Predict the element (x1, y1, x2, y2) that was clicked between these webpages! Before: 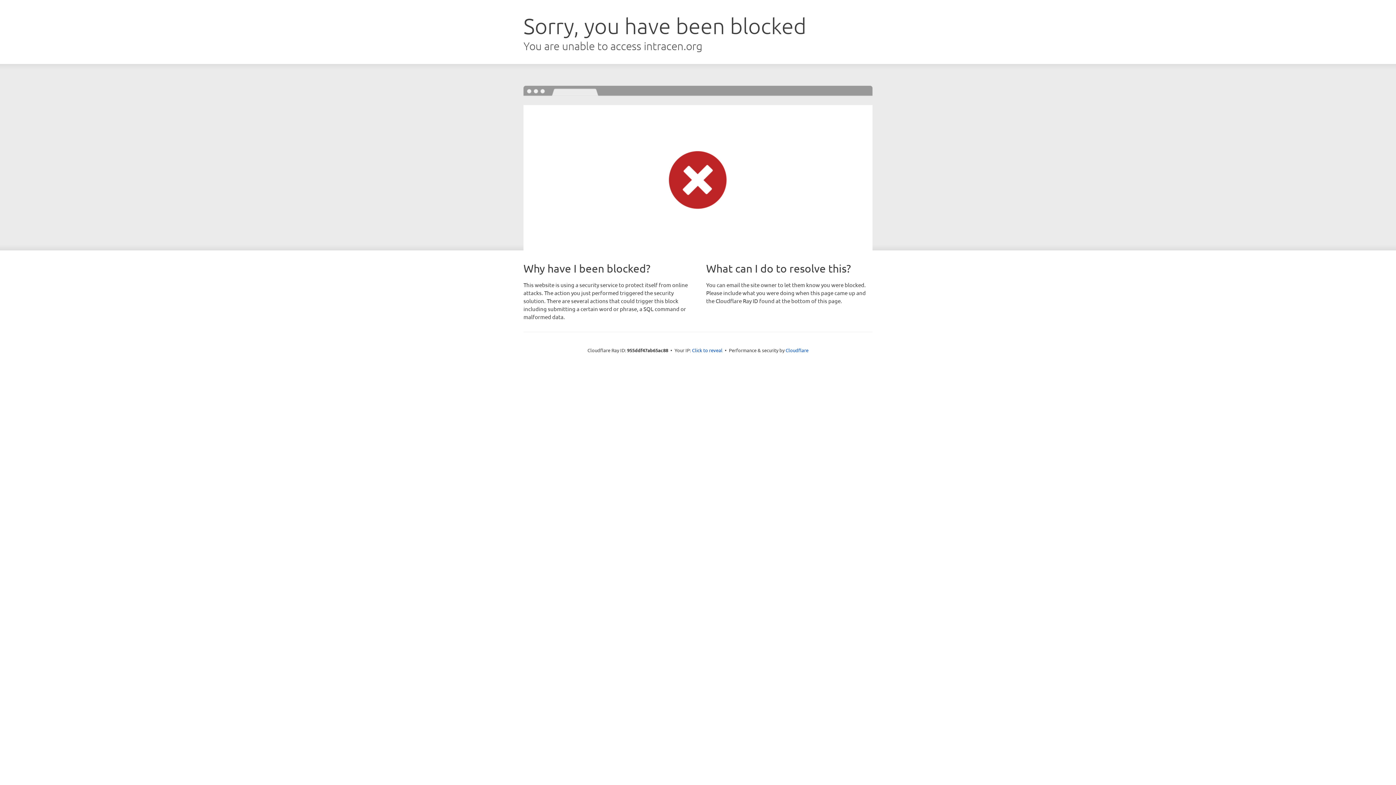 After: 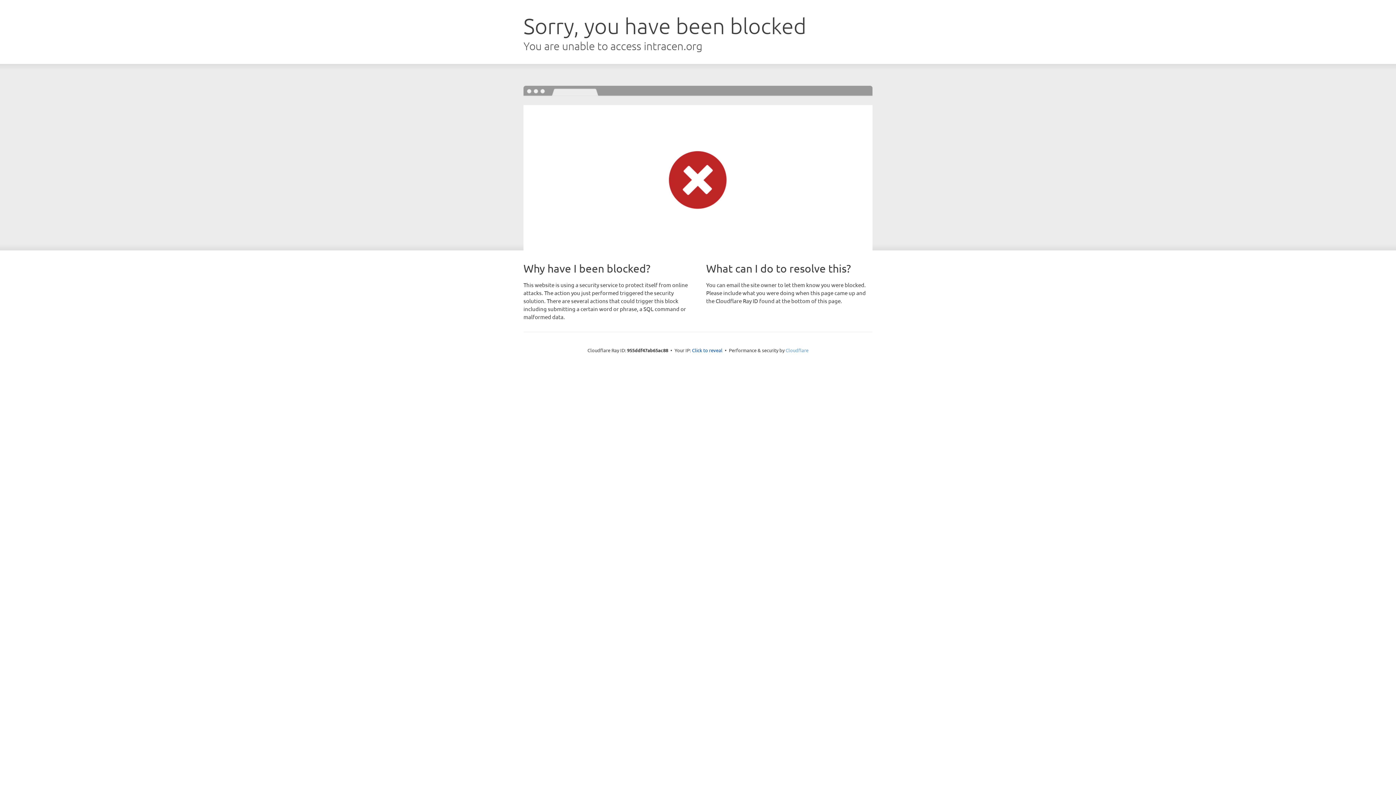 Action: bbox: (785, 347, 808, 353) label: Cloudflare